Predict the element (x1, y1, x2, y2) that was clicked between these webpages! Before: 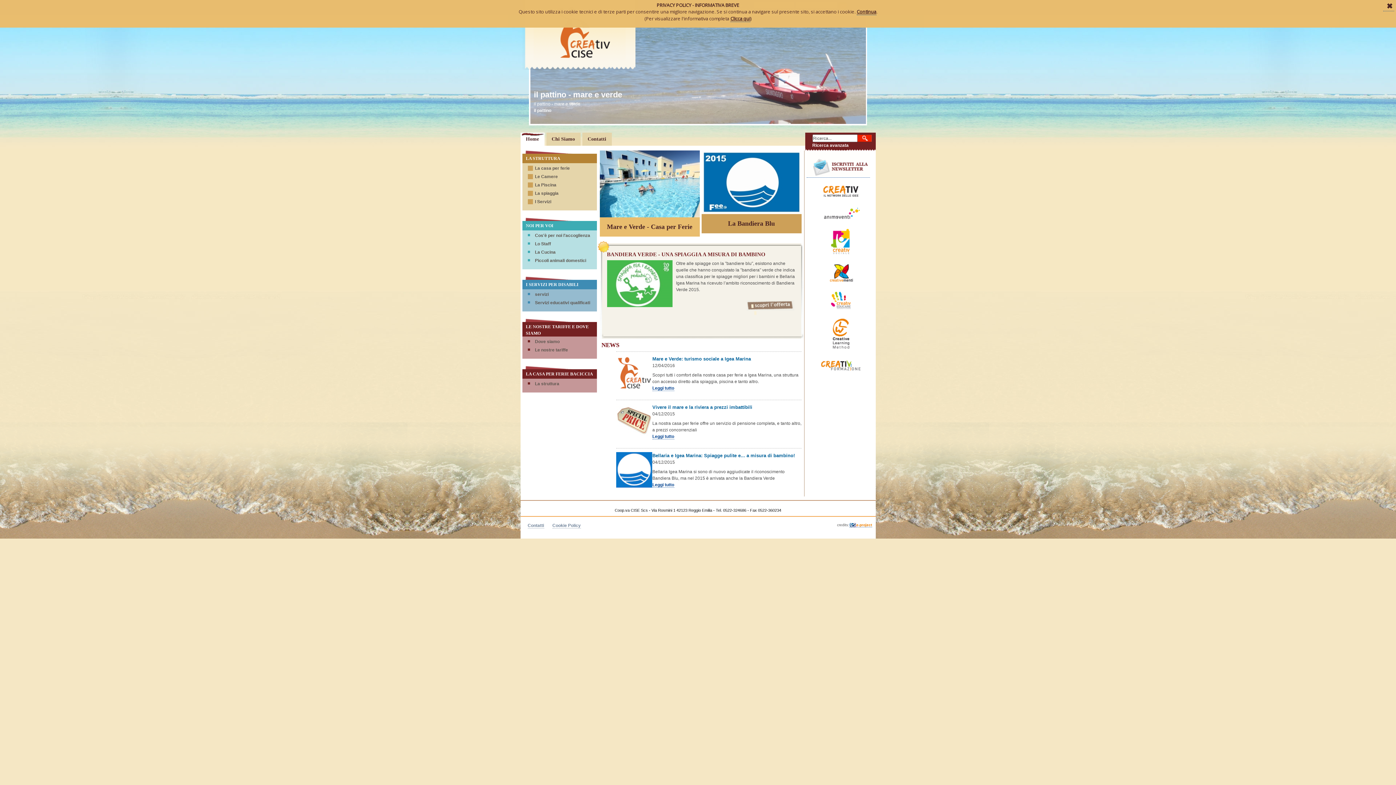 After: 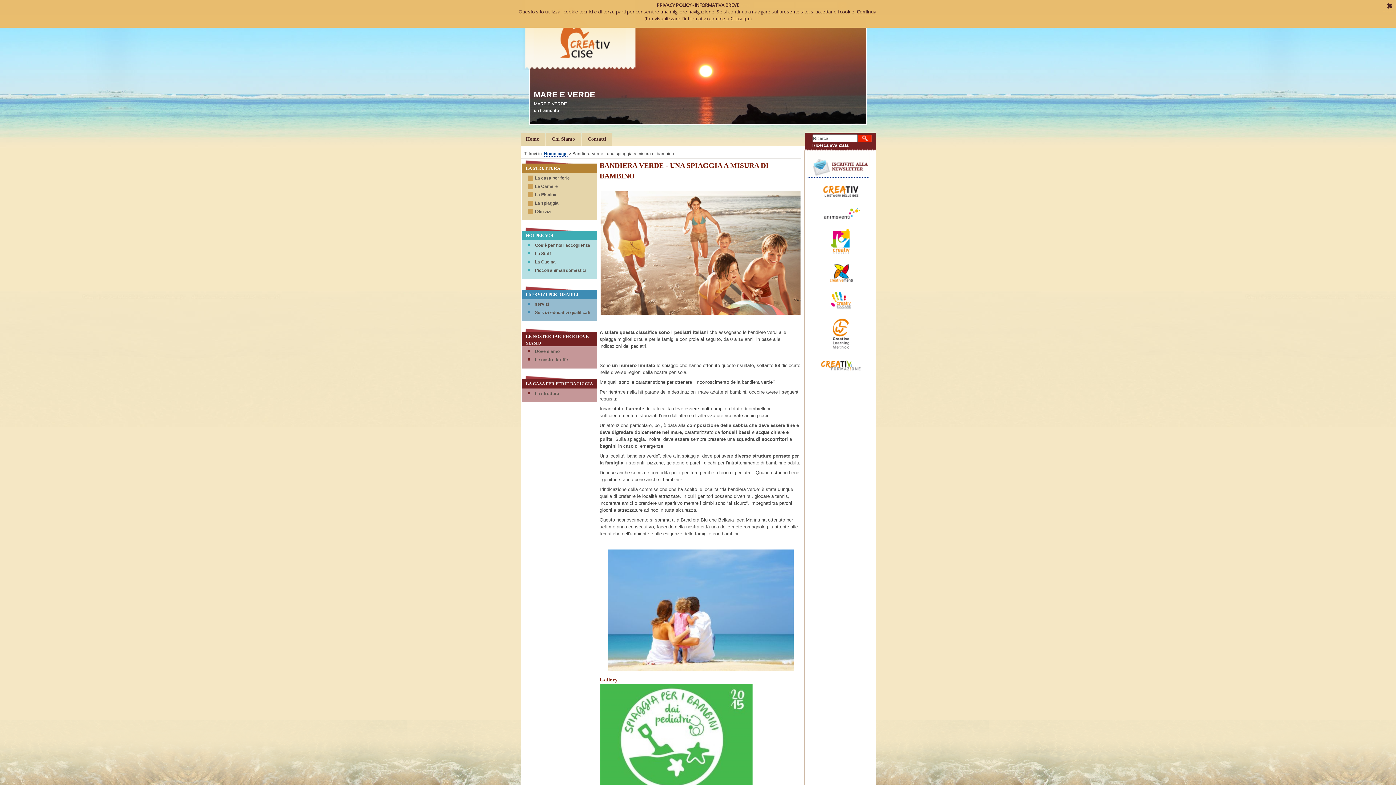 Action: bbox: (746, 300, 794, 312)